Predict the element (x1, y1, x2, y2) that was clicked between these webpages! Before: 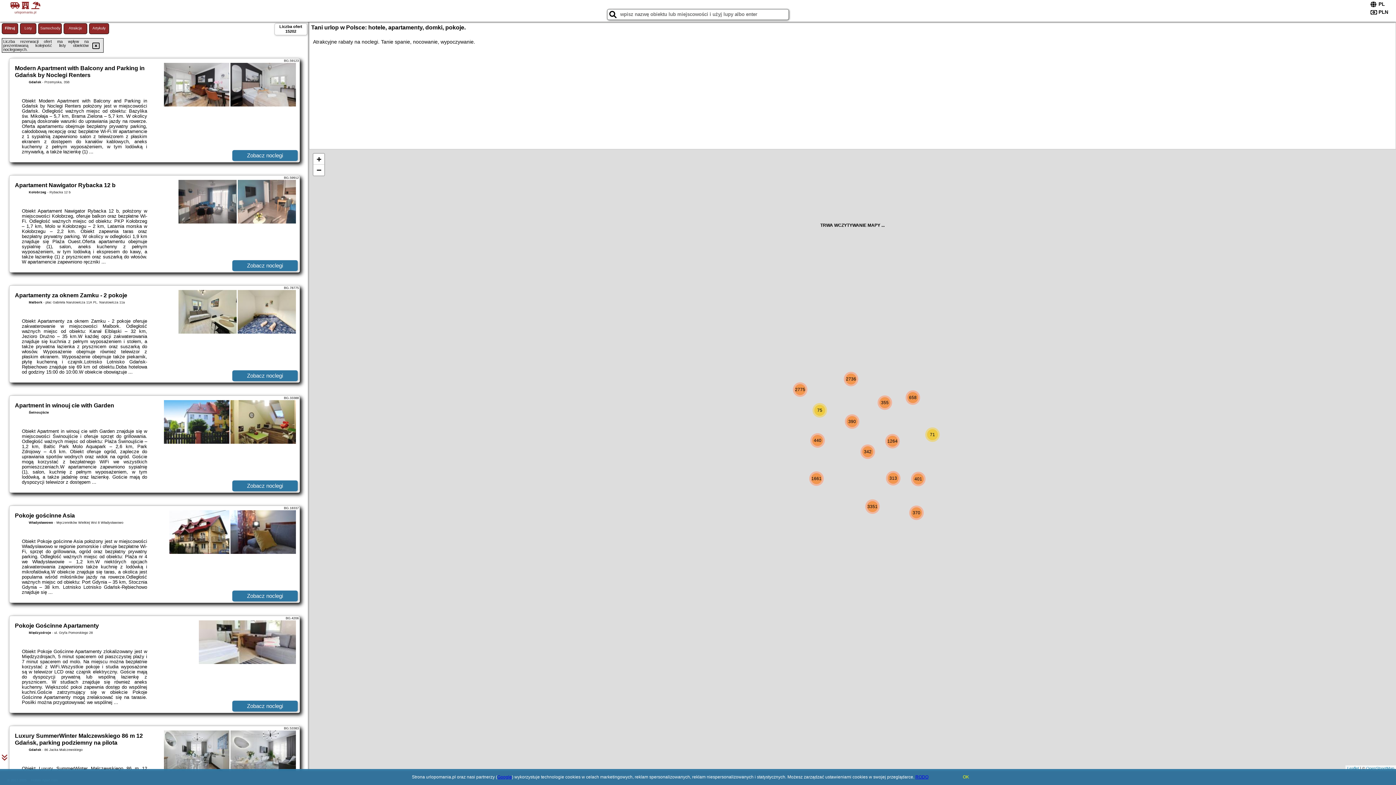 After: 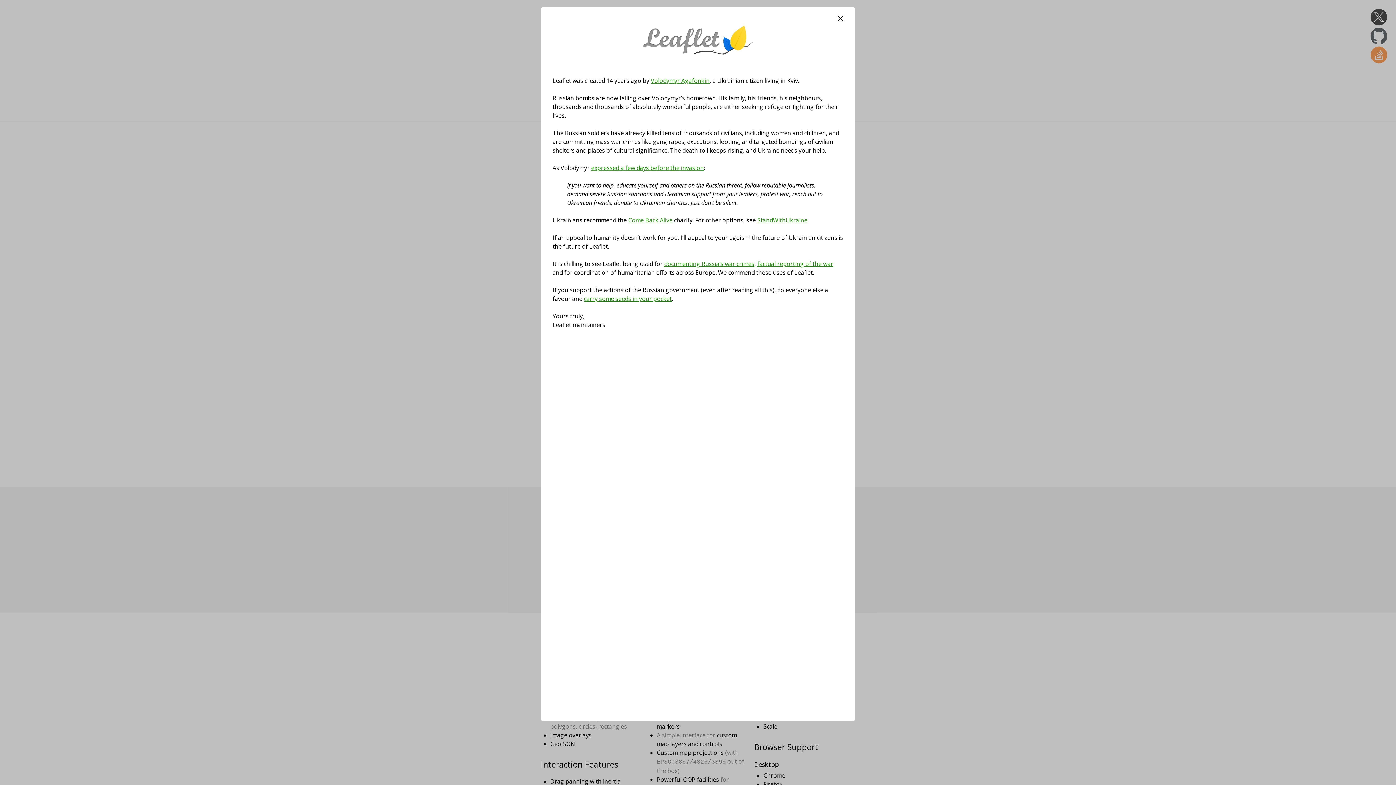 Action: label: Leaflet bbox: (1347, 766, 1359, 770)